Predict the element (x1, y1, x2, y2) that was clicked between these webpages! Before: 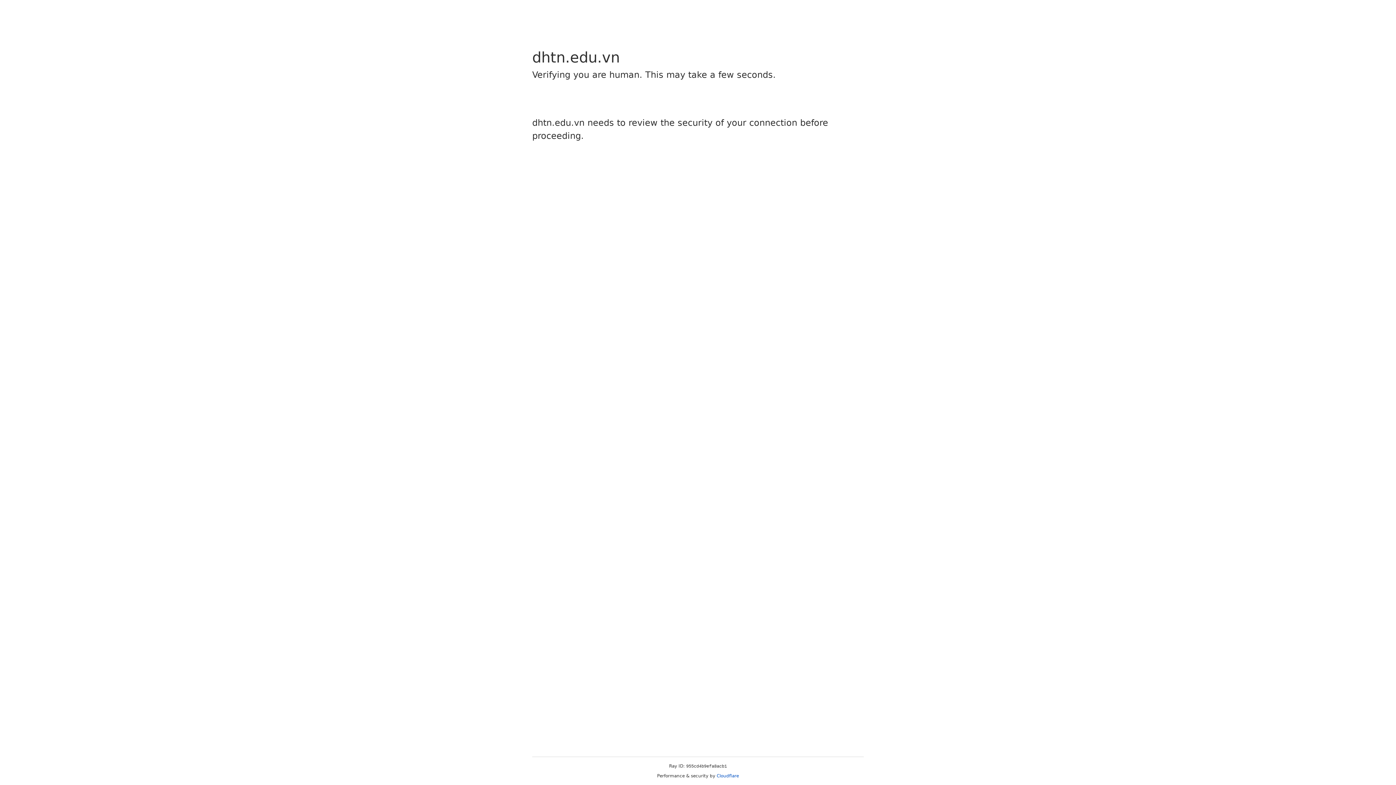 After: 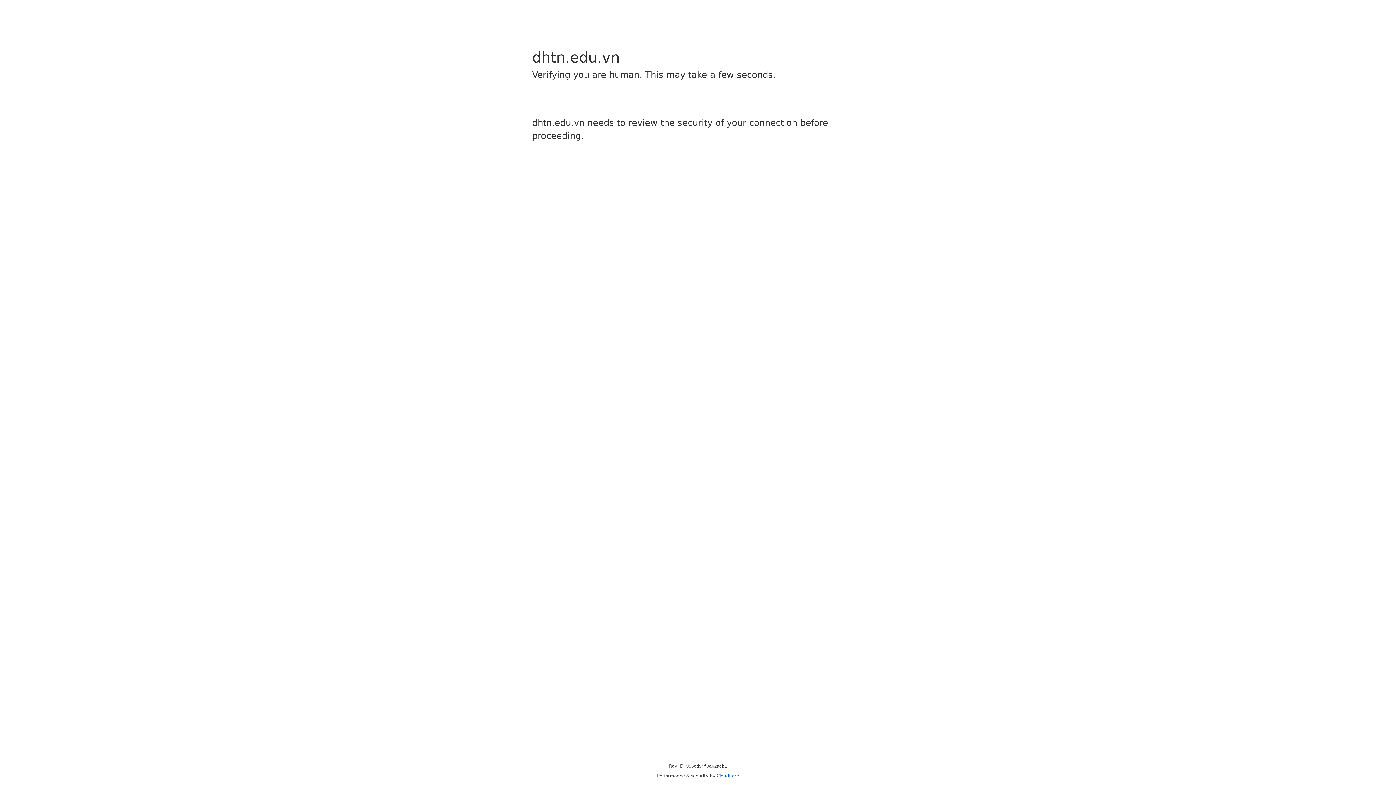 Action: label: Cloudflare bbox: (716, 773, 739, 778)